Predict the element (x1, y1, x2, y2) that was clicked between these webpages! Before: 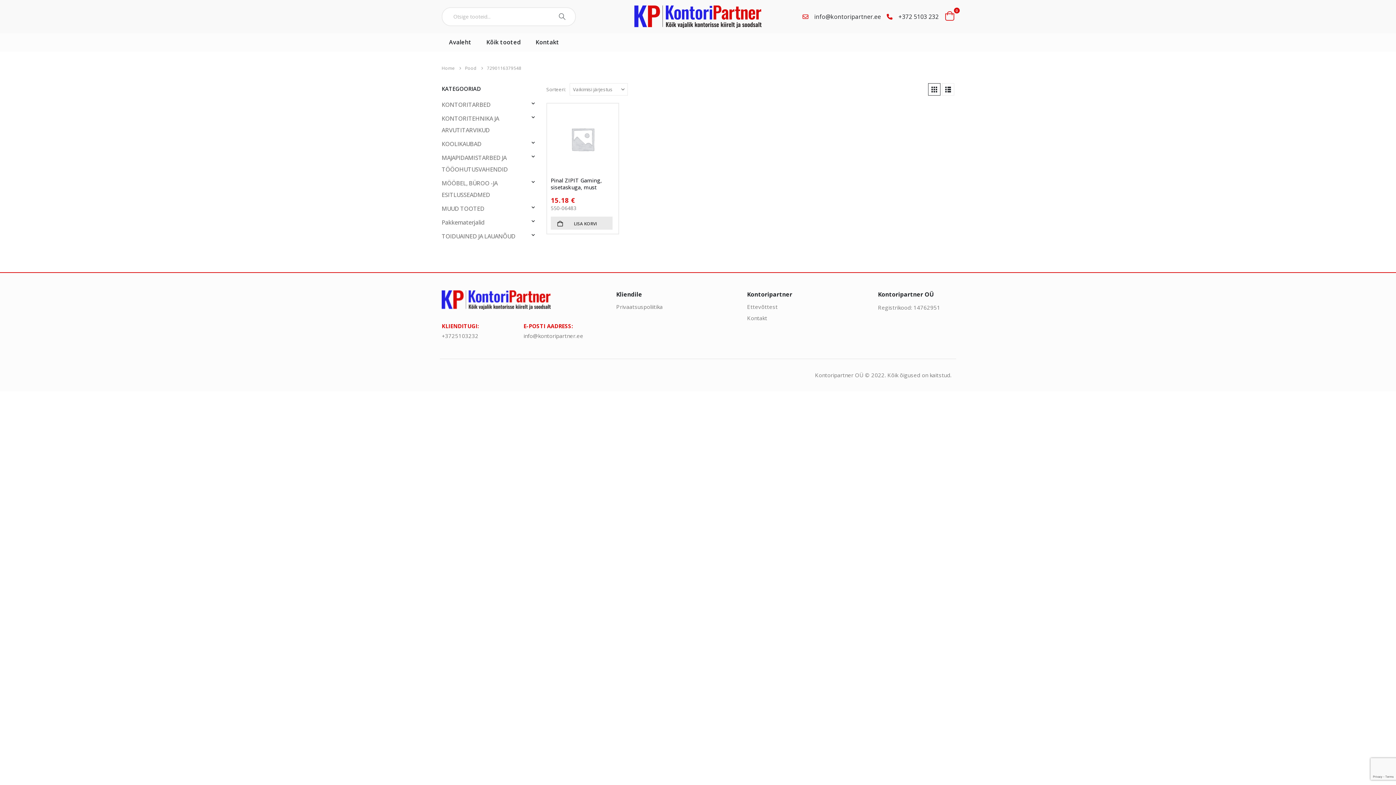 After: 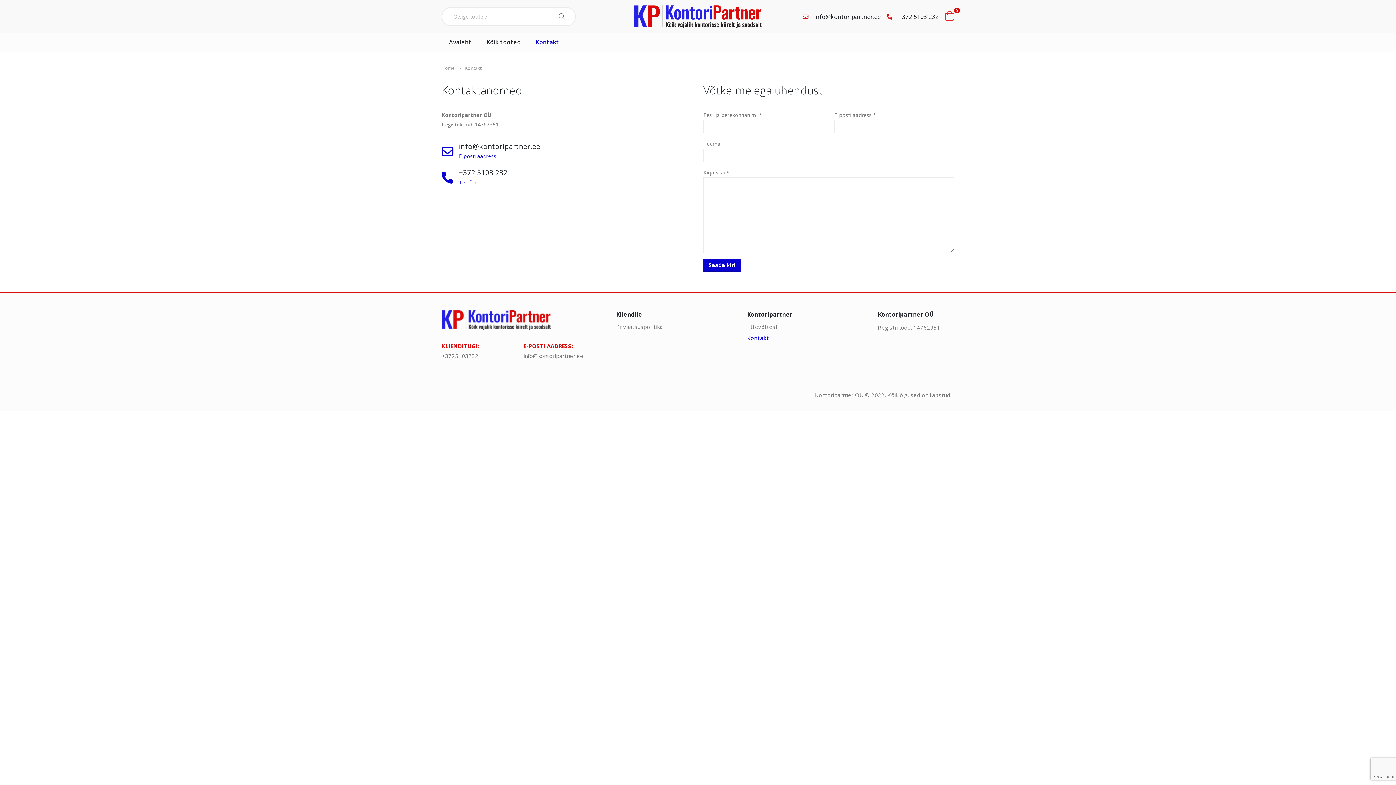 Action: label: Kontakt bbox: (528, 33, 566, 51)